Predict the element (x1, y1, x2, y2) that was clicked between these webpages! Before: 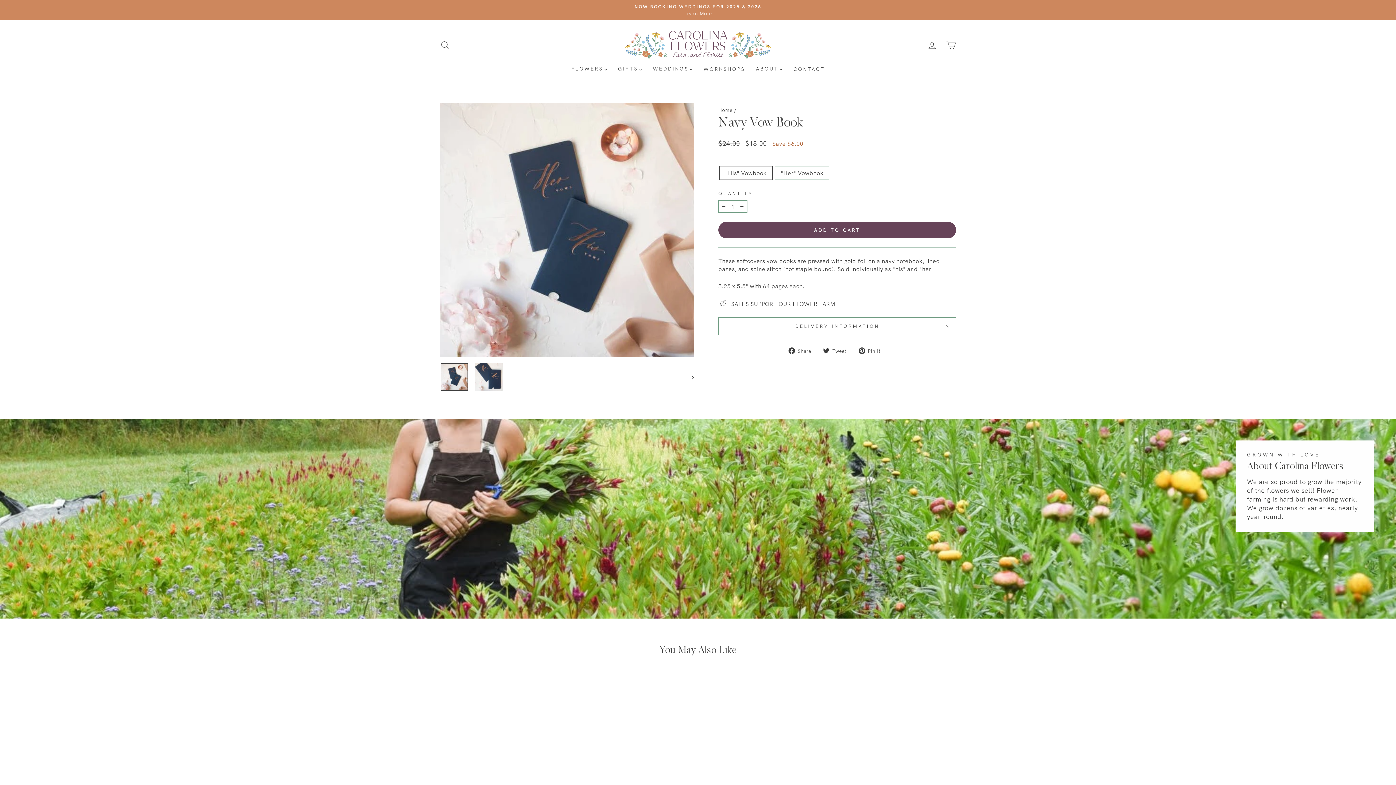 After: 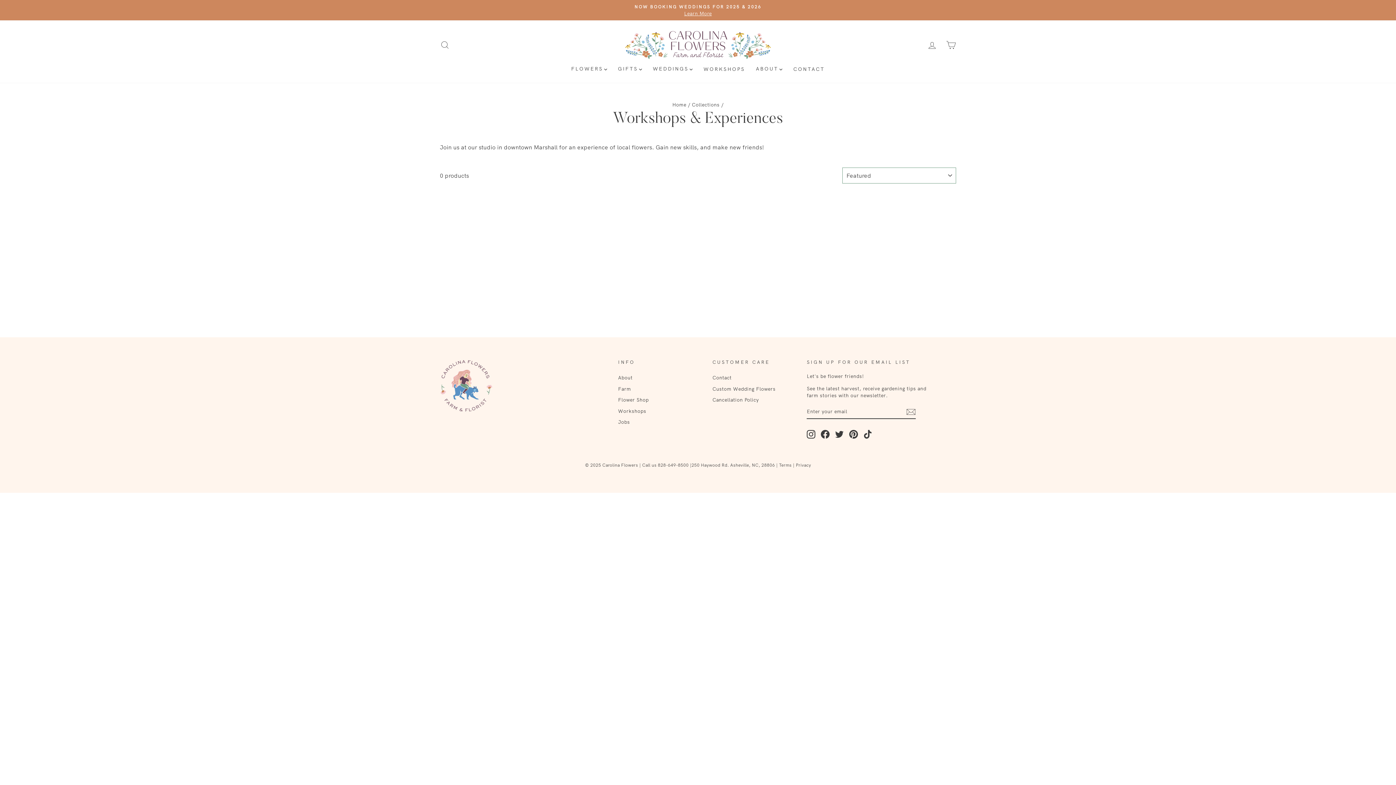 Action: bbox: (698, 63, 750, 75) label: WORKSHOPS